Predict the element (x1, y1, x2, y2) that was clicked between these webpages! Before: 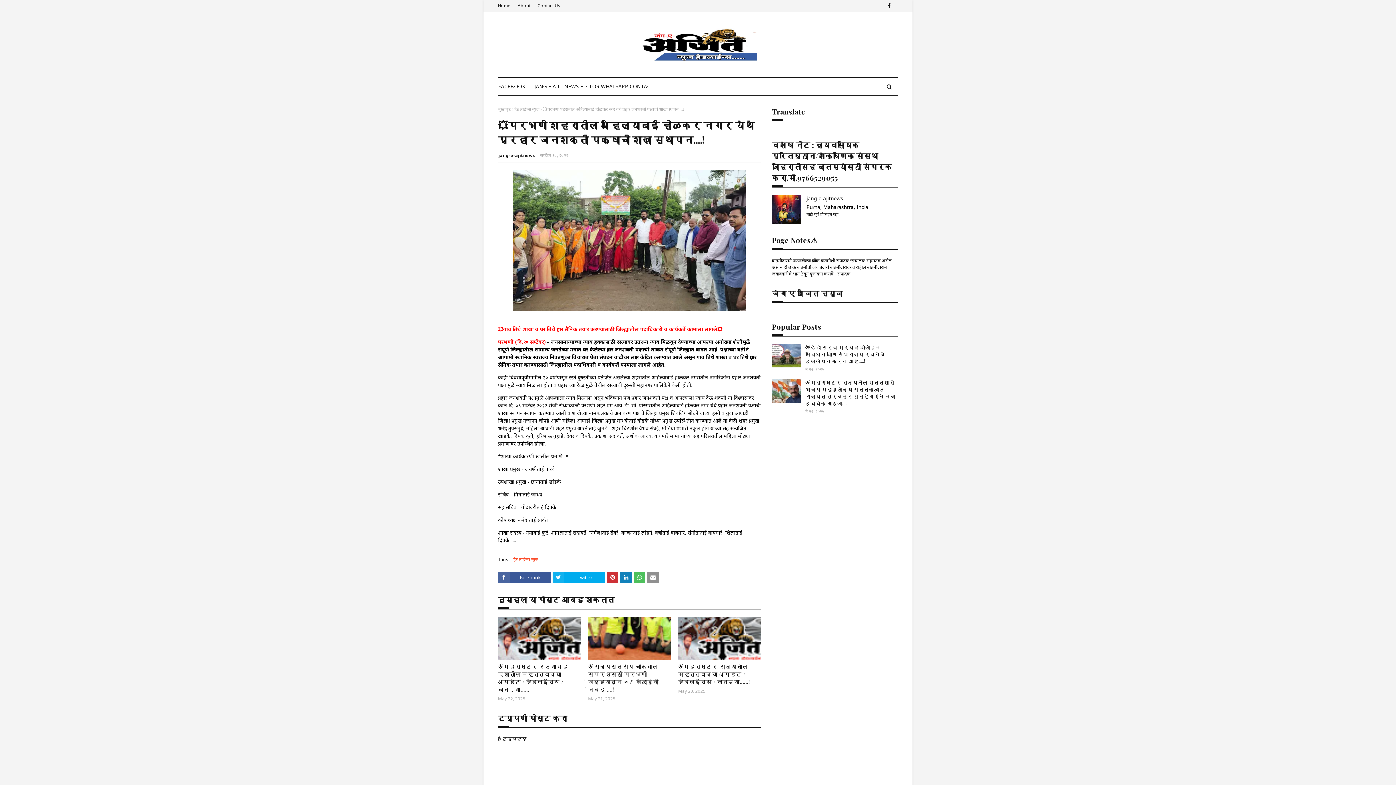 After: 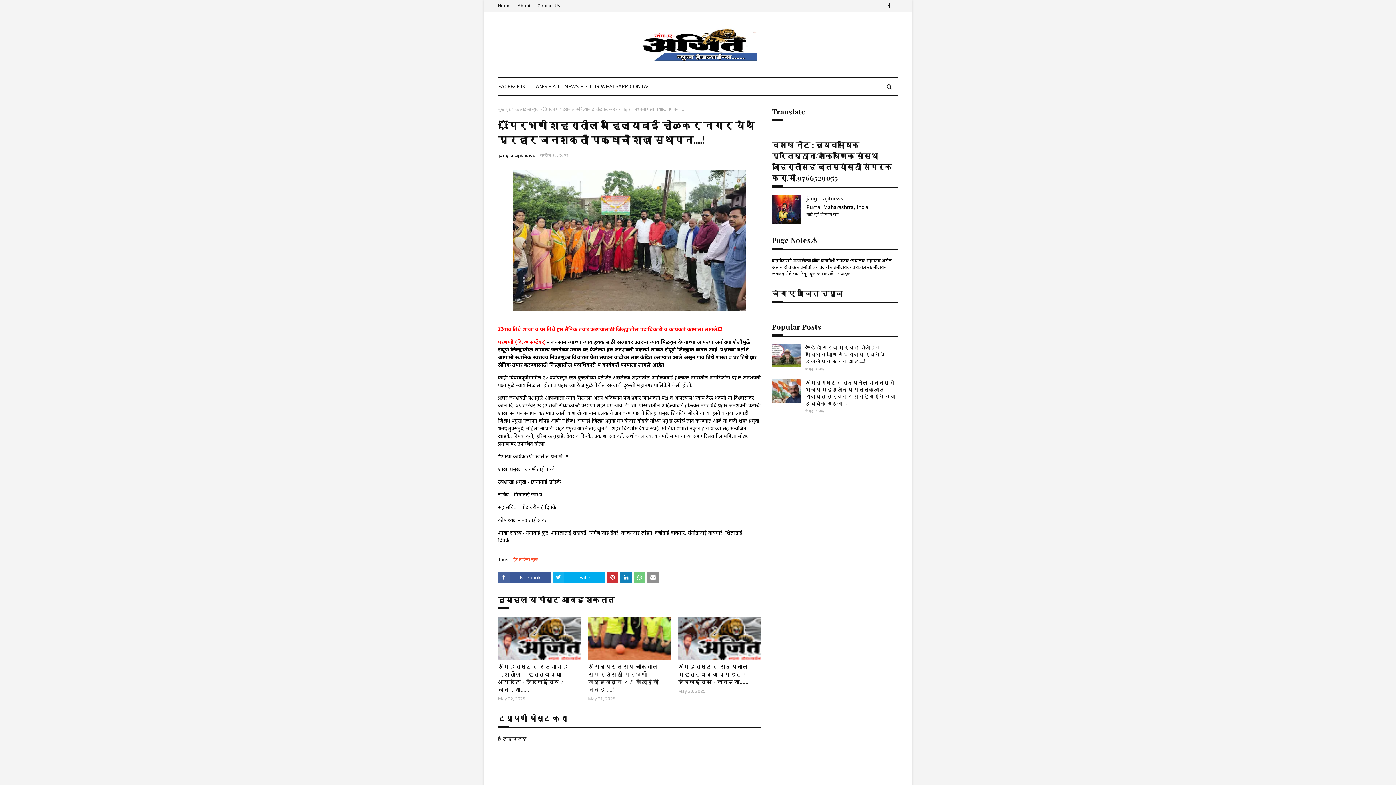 Action: bbox: (633, 572, 645, 583)